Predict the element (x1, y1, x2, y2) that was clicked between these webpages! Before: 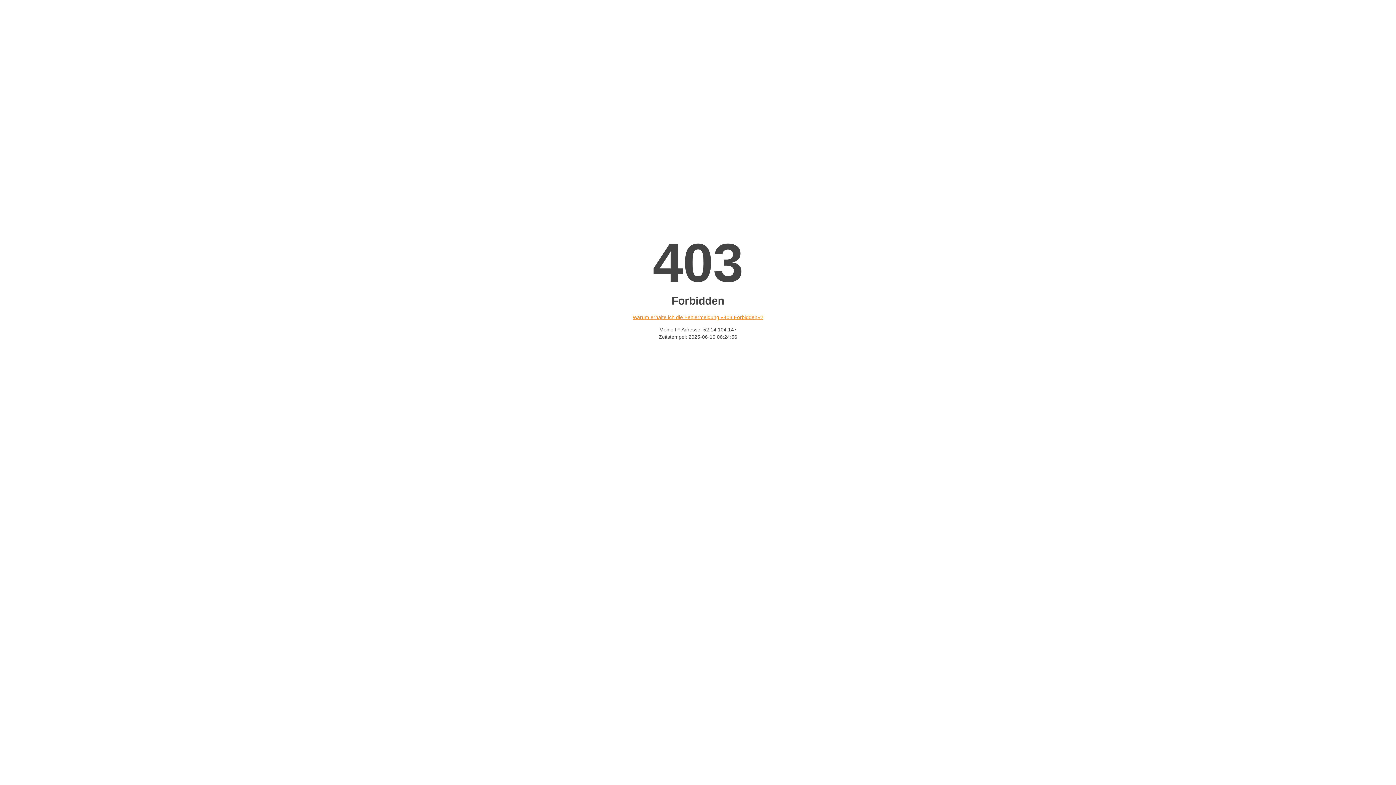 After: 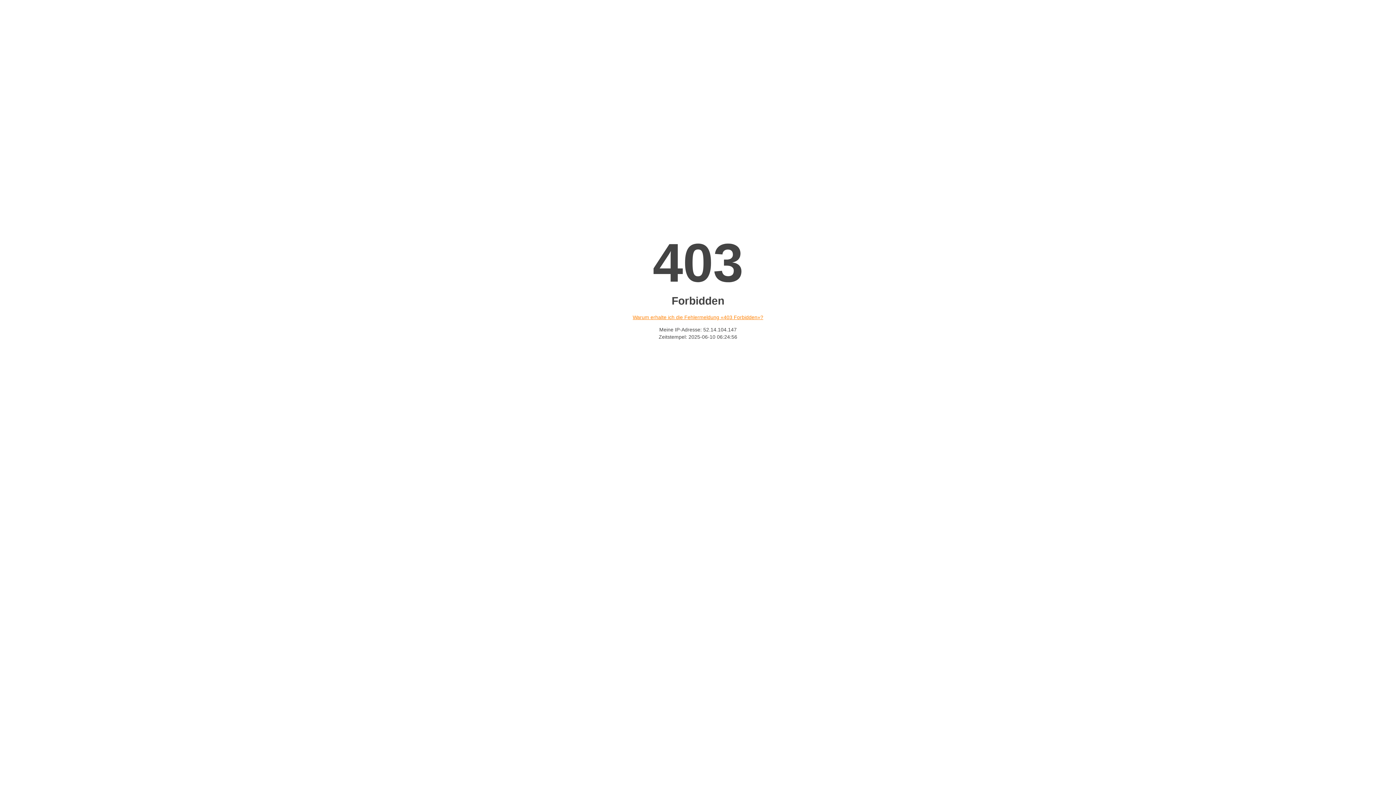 Action: bbox: (632, 314, 763, 320) label: Warum erhalte ich die Fehlermeldung «403 Forbidden»?